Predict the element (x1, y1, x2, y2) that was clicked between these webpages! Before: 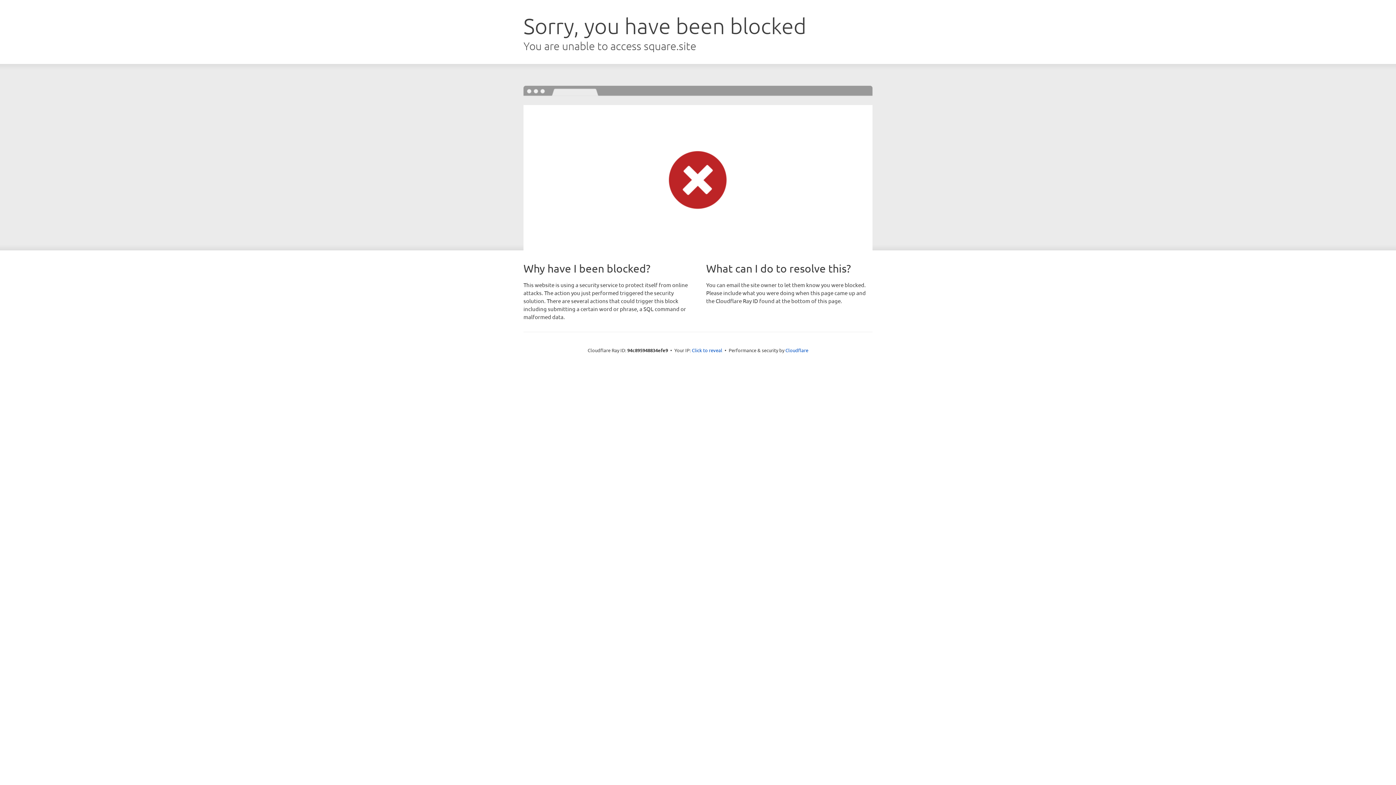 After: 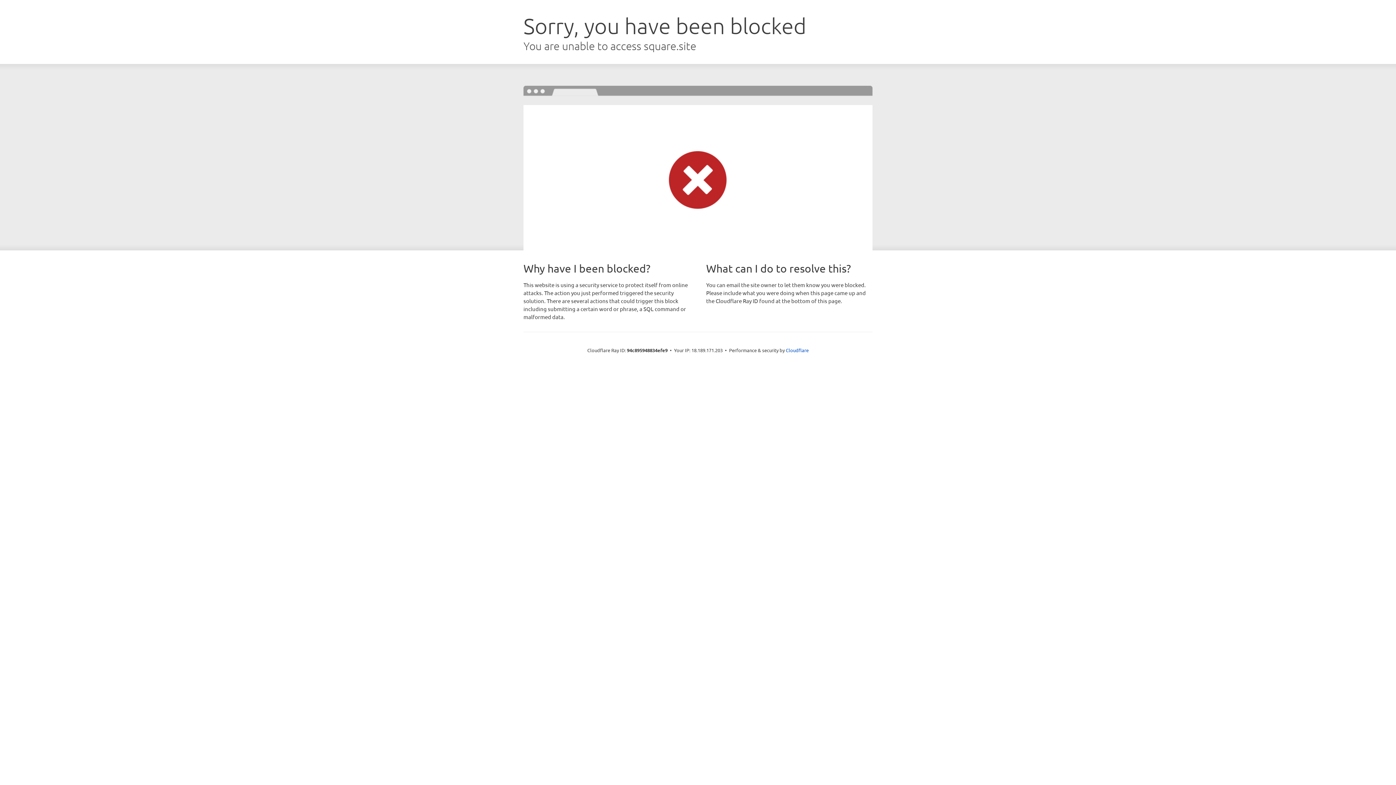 Action: bbox: (692, 346, 722, 353) label: Click to reveal